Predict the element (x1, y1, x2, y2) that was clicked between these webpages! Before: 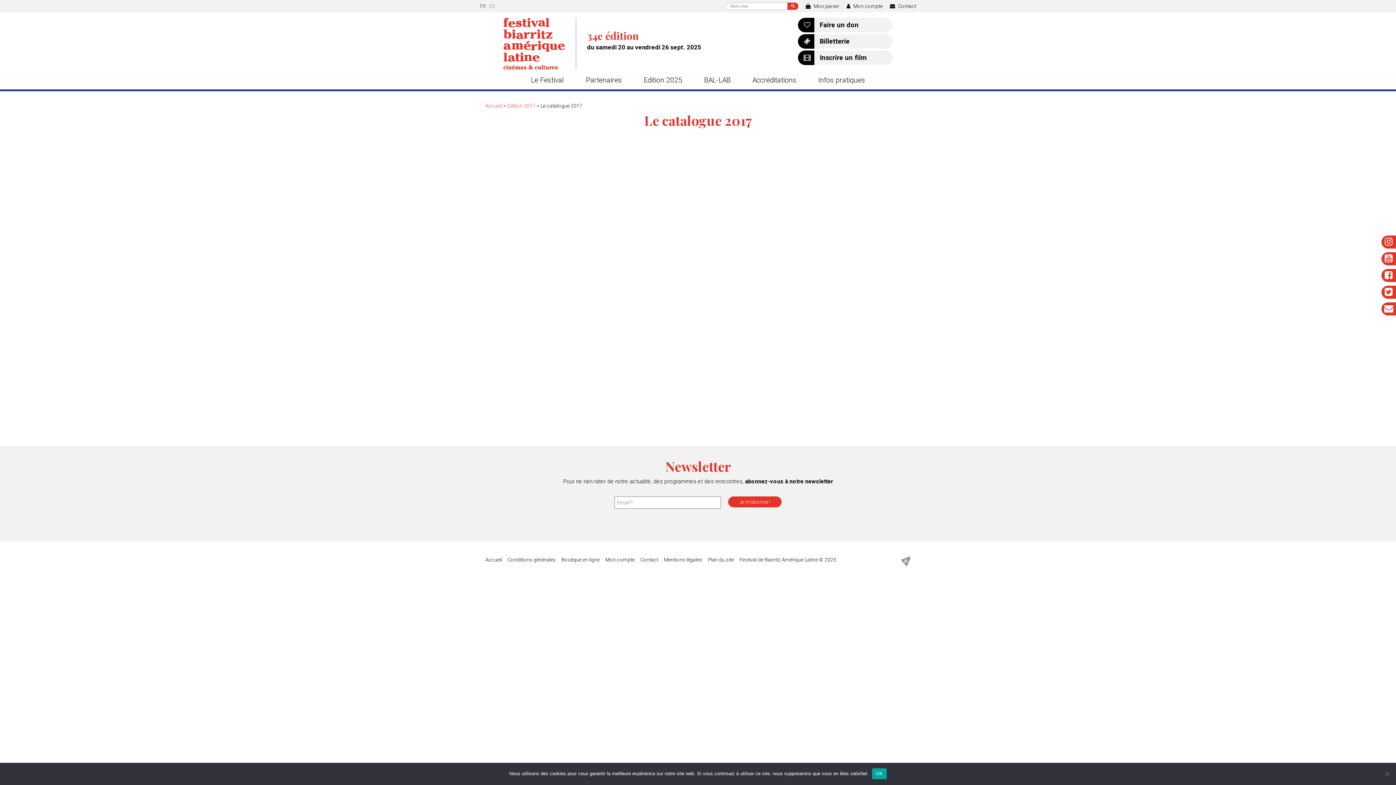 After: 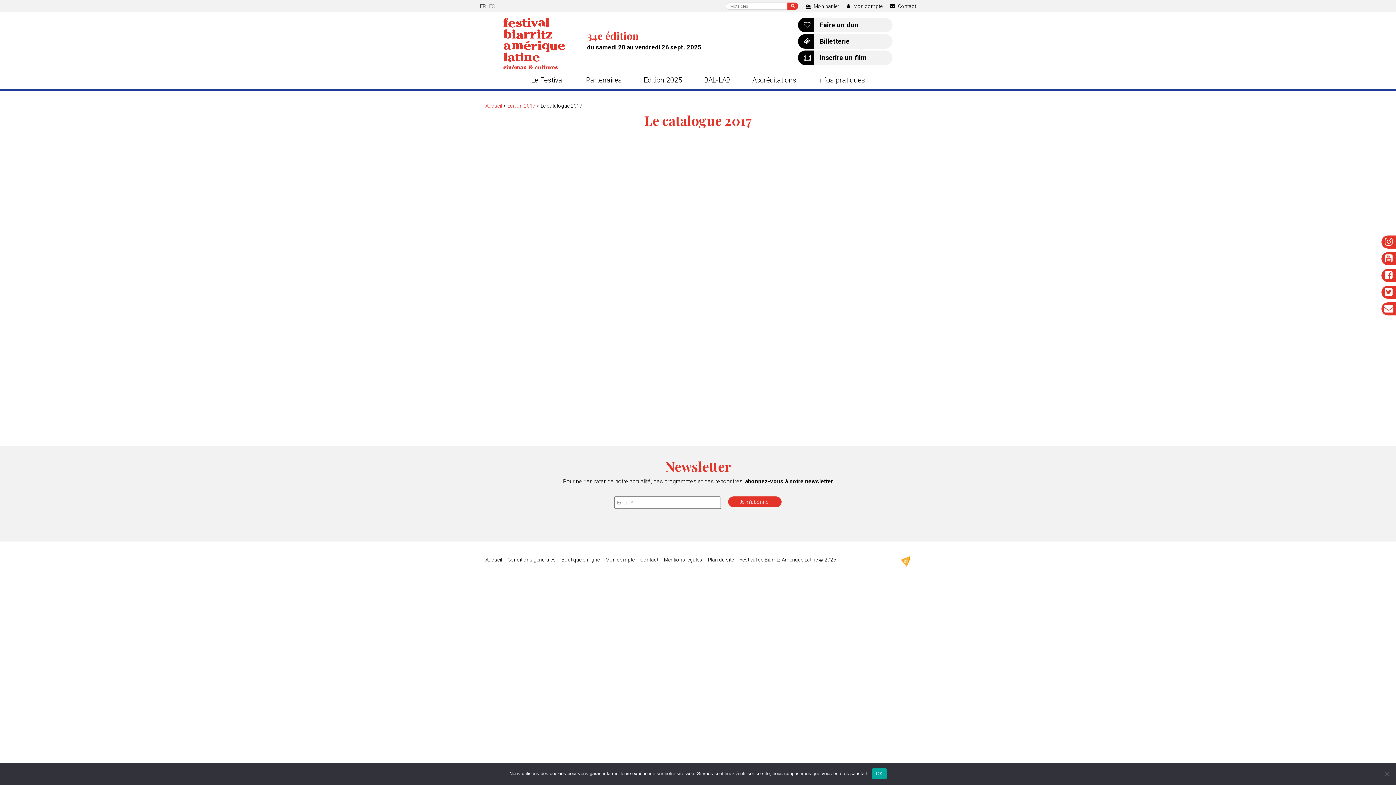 Action: bbox: (900, 558, 910, 564)